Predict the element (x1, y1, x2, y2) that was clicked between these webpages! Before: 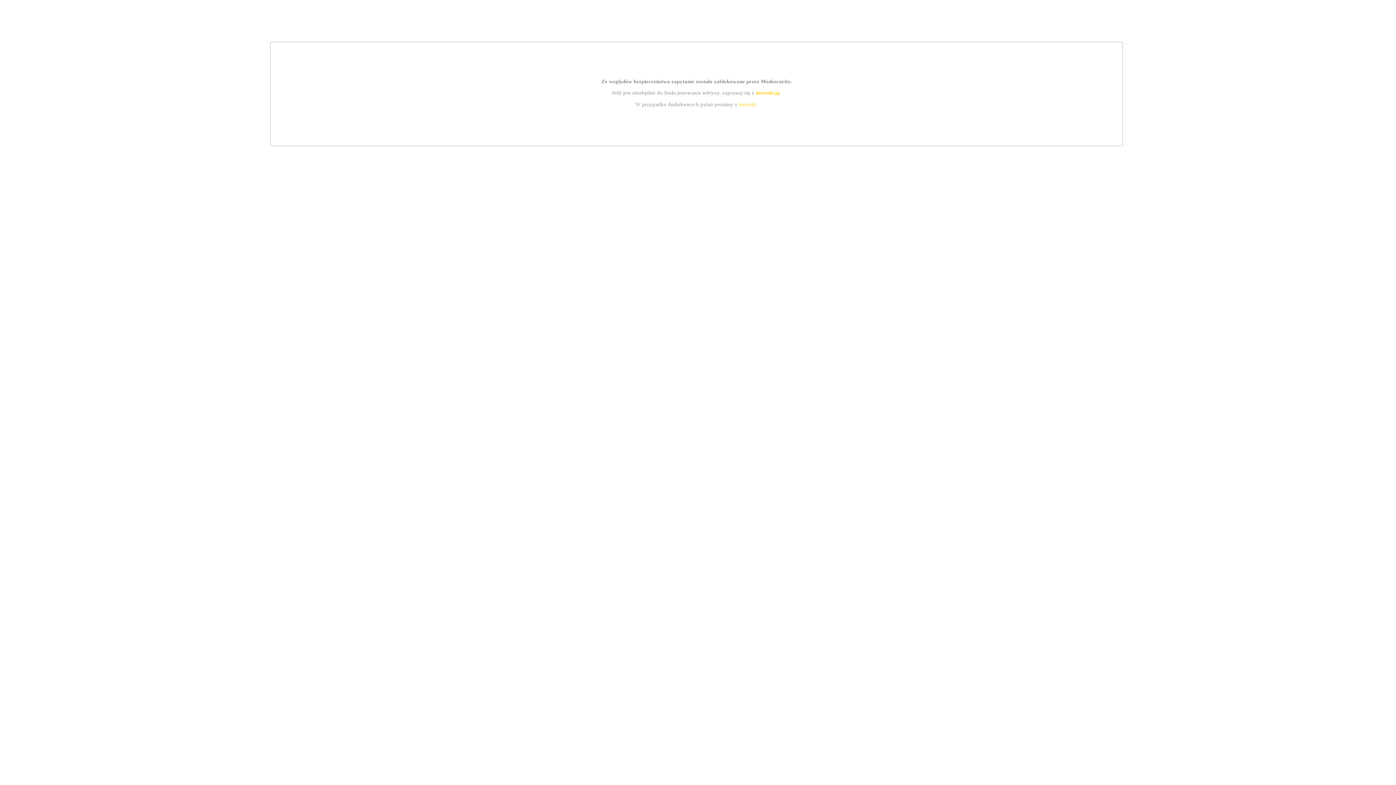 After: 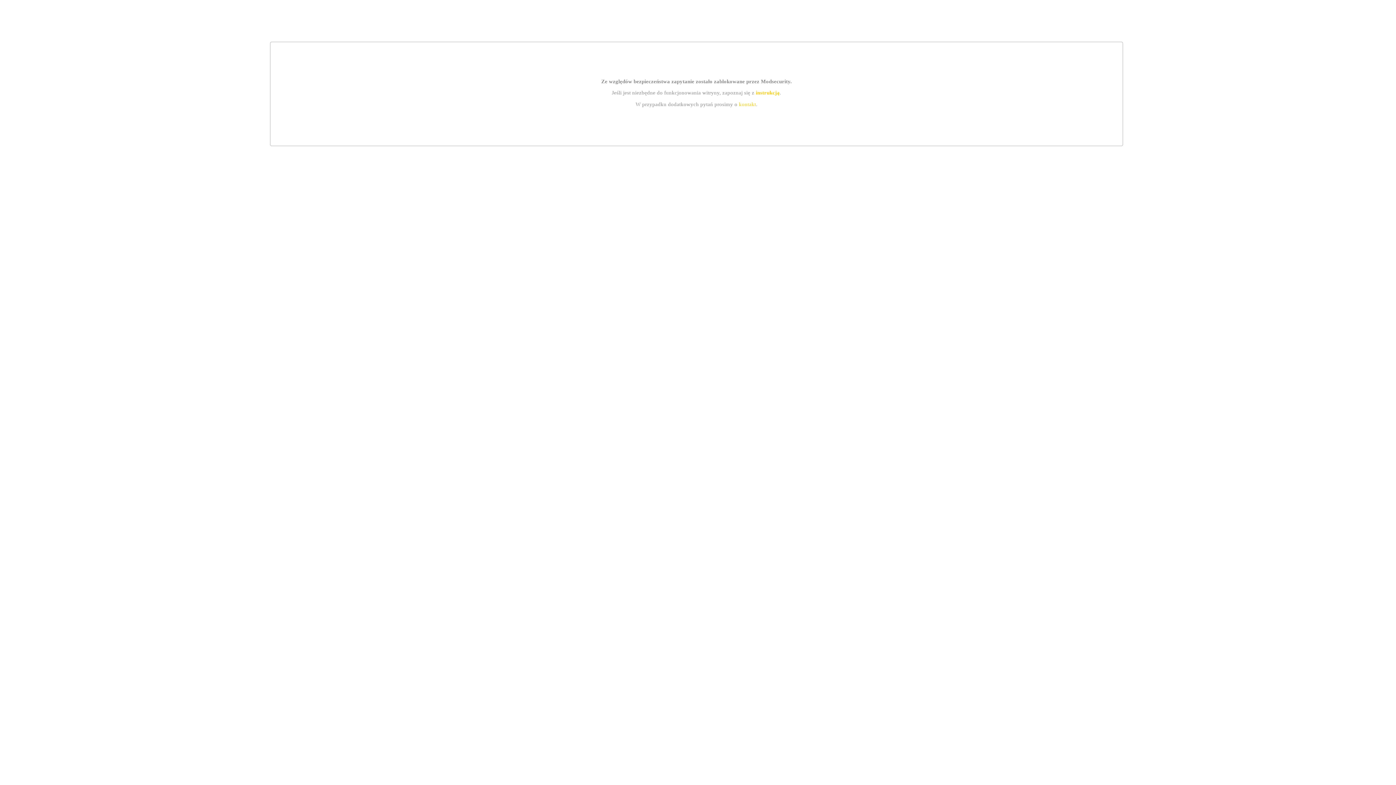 Action: bbox: (755, 89, 779, 95) label: instrukcją